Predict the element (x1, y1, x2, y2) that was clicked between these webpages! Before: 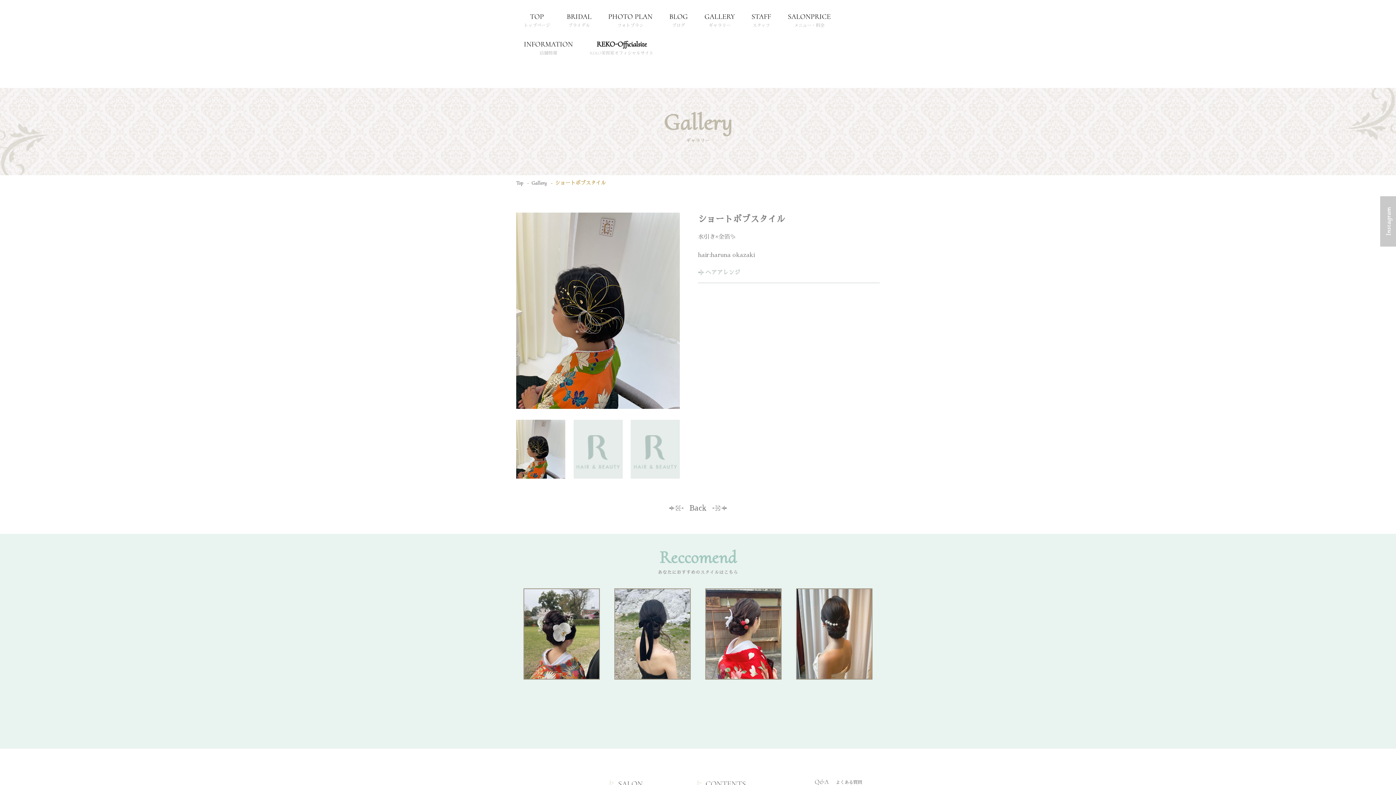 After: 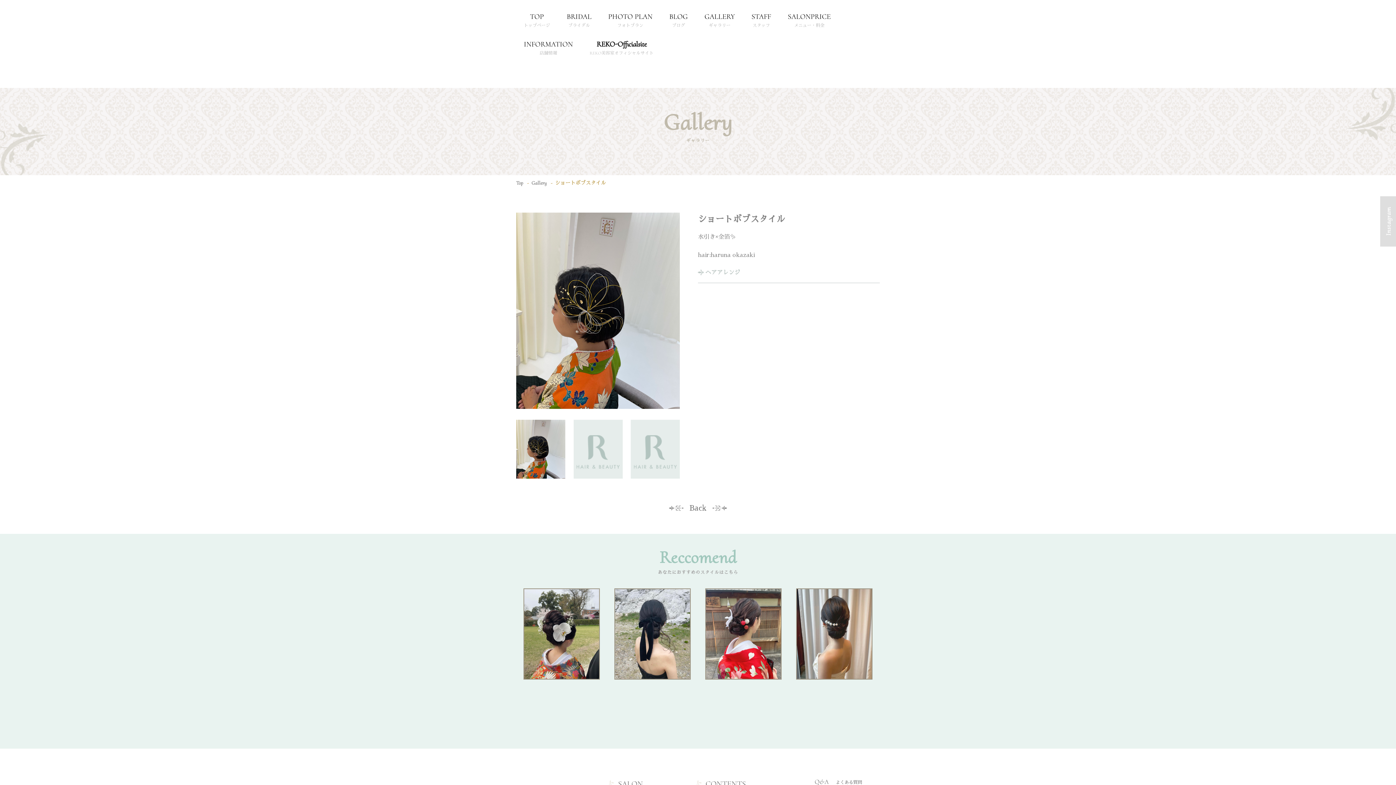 Action: label: Instagram bbox: (1380, 196, 1396, 246)